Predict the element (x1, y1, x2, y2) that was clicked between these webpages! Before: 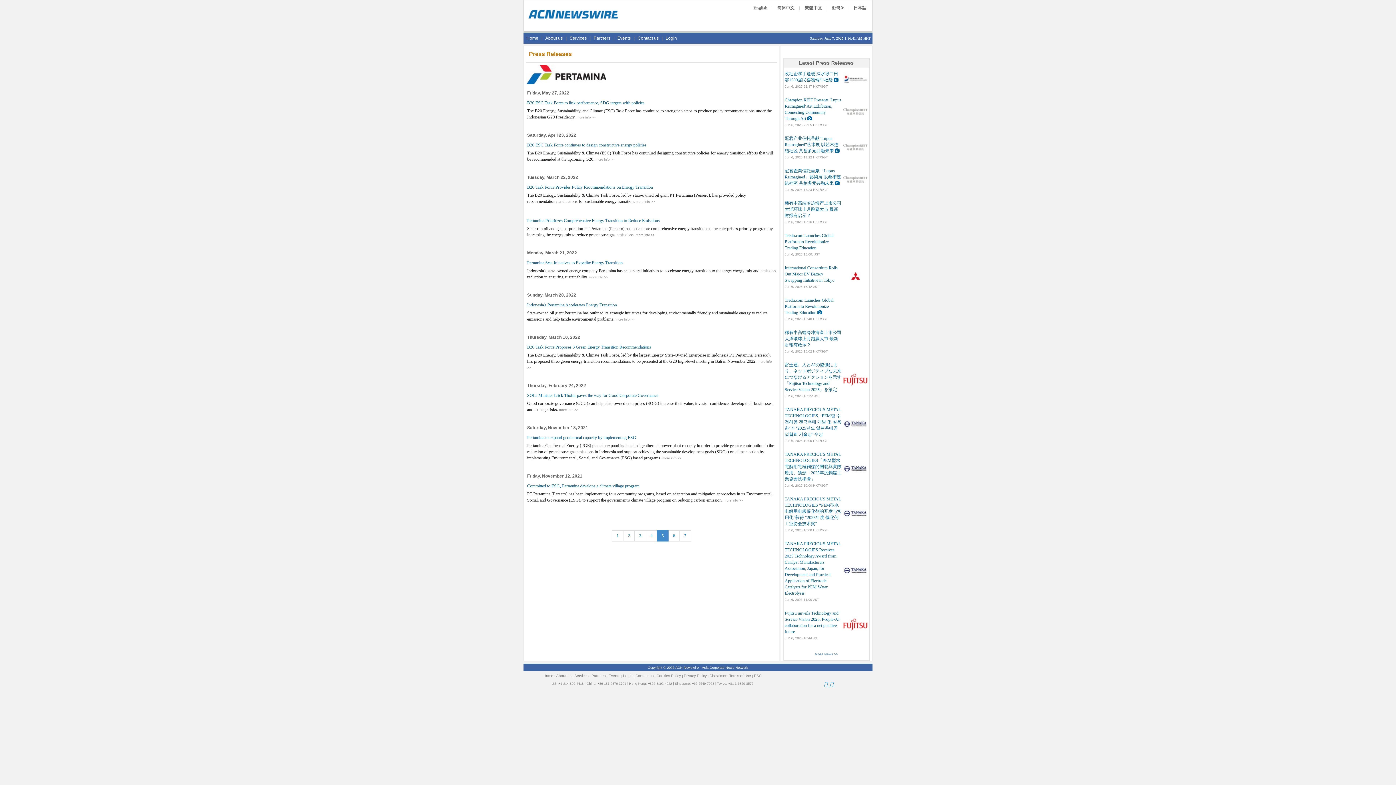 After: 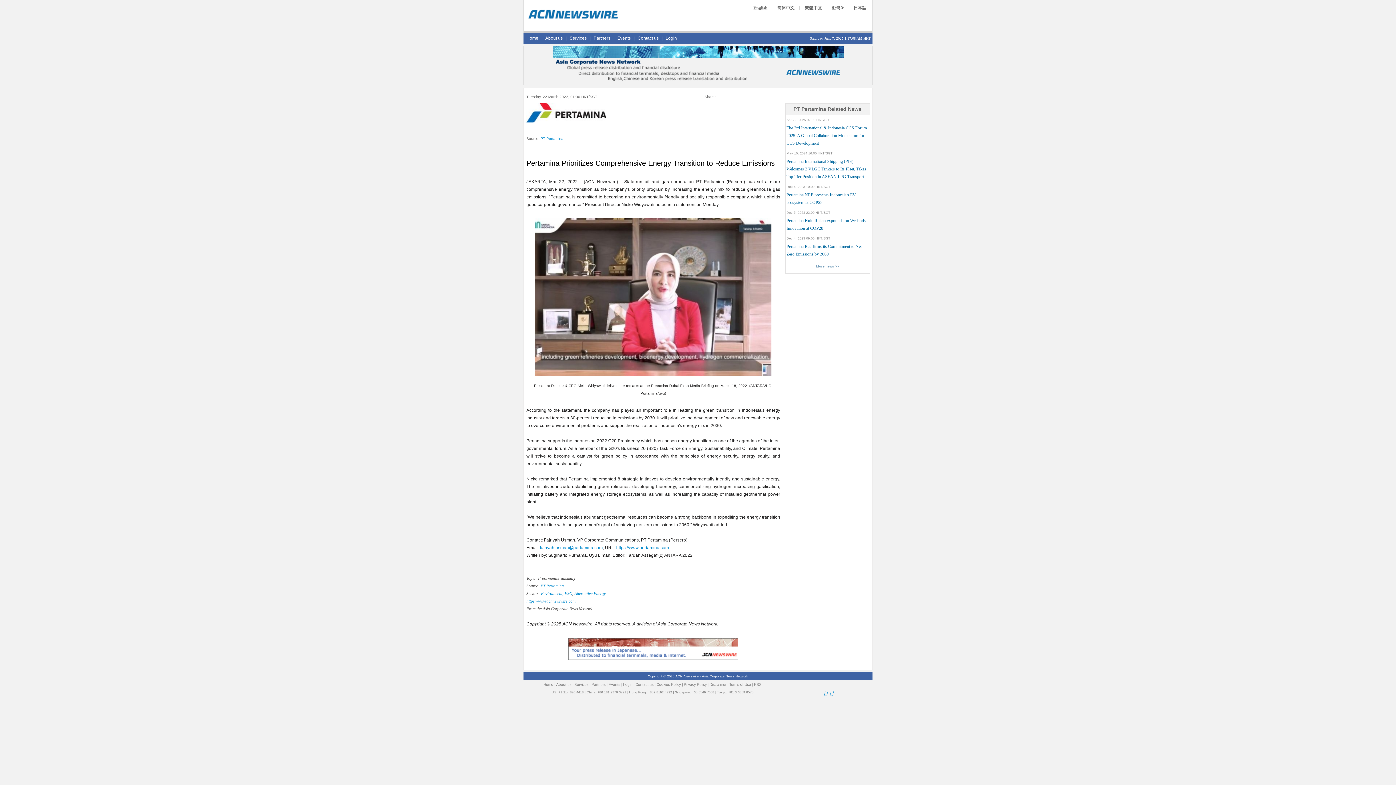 Action: bbox: (636, 232, 654, 237) label: more info >>